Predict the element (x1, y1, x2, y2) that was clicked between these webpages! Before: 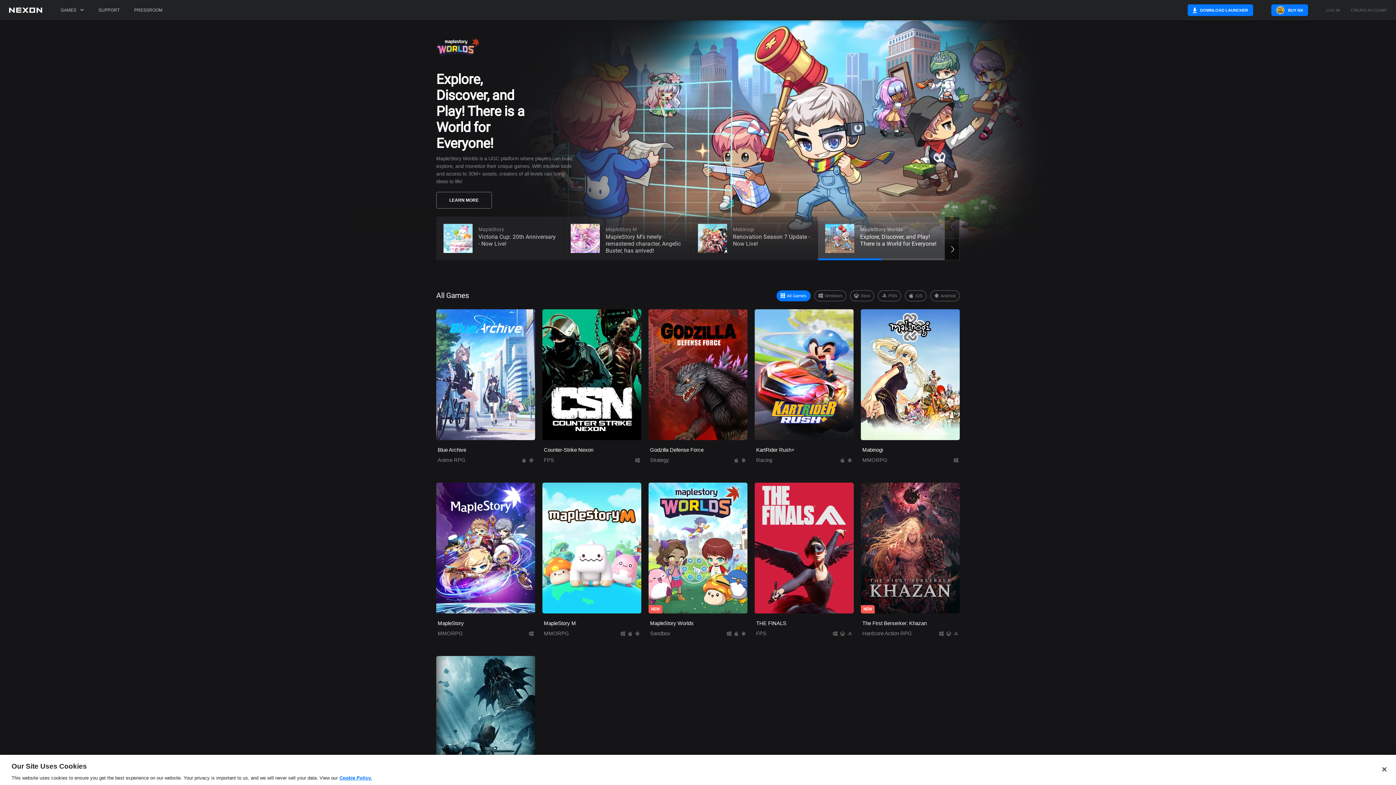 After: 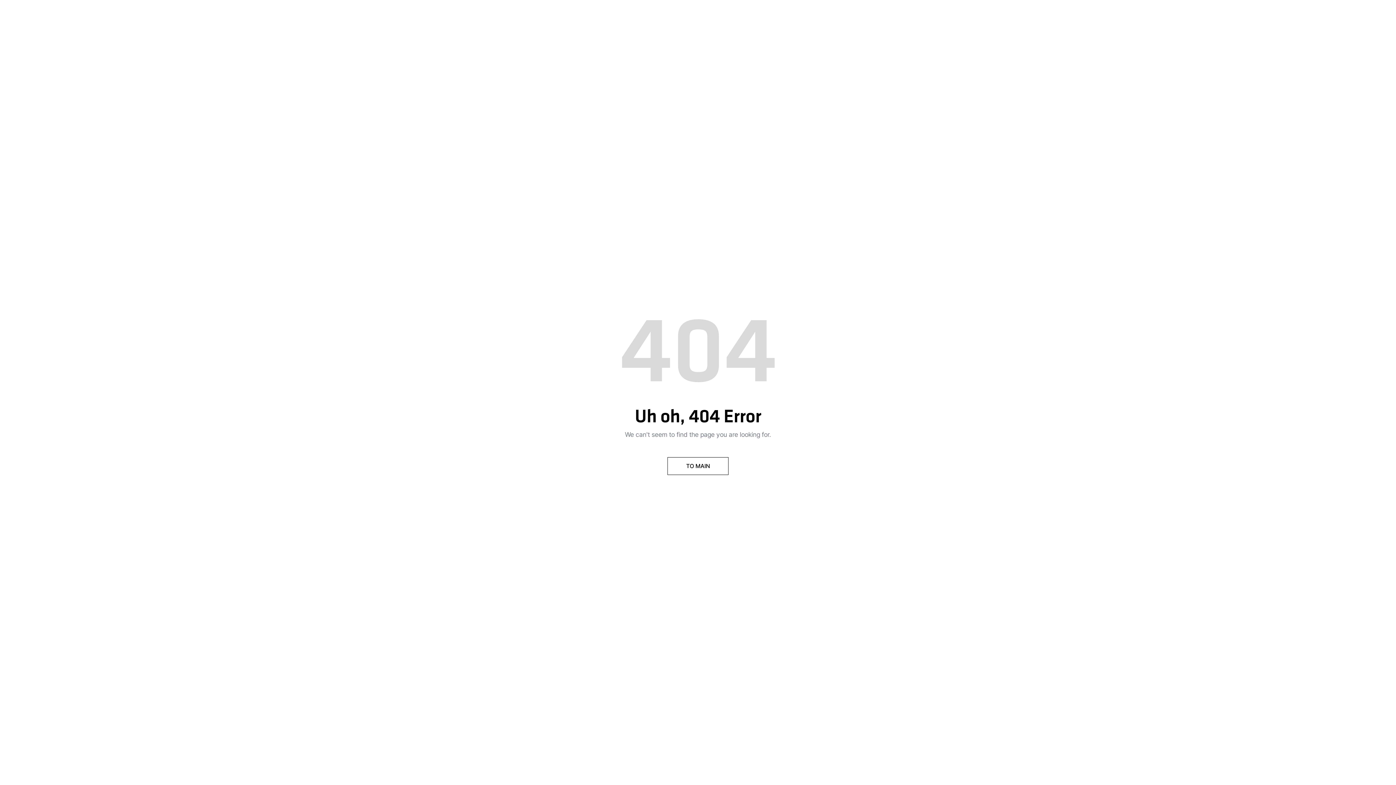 Action: label: PRESSROOM bbox: (130, 0, 166, 20)